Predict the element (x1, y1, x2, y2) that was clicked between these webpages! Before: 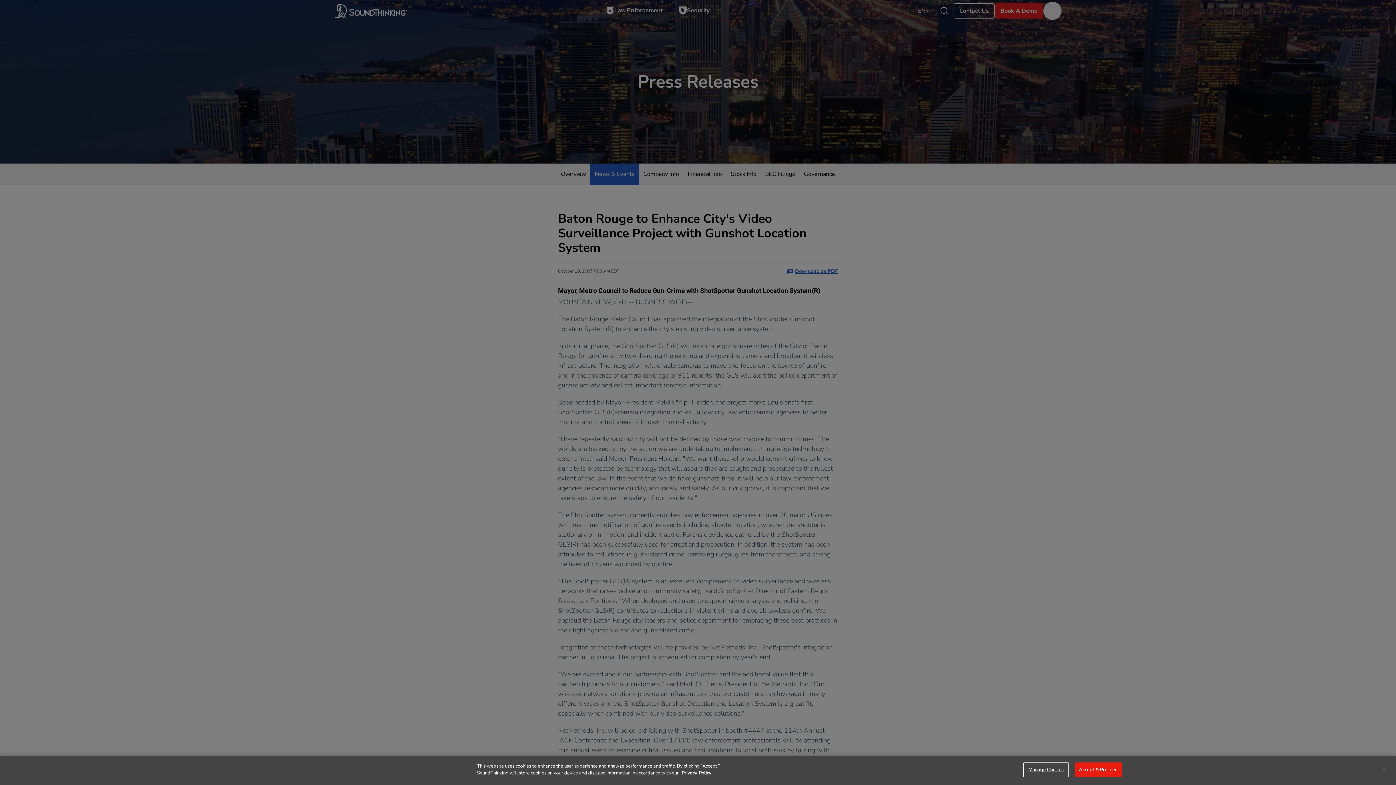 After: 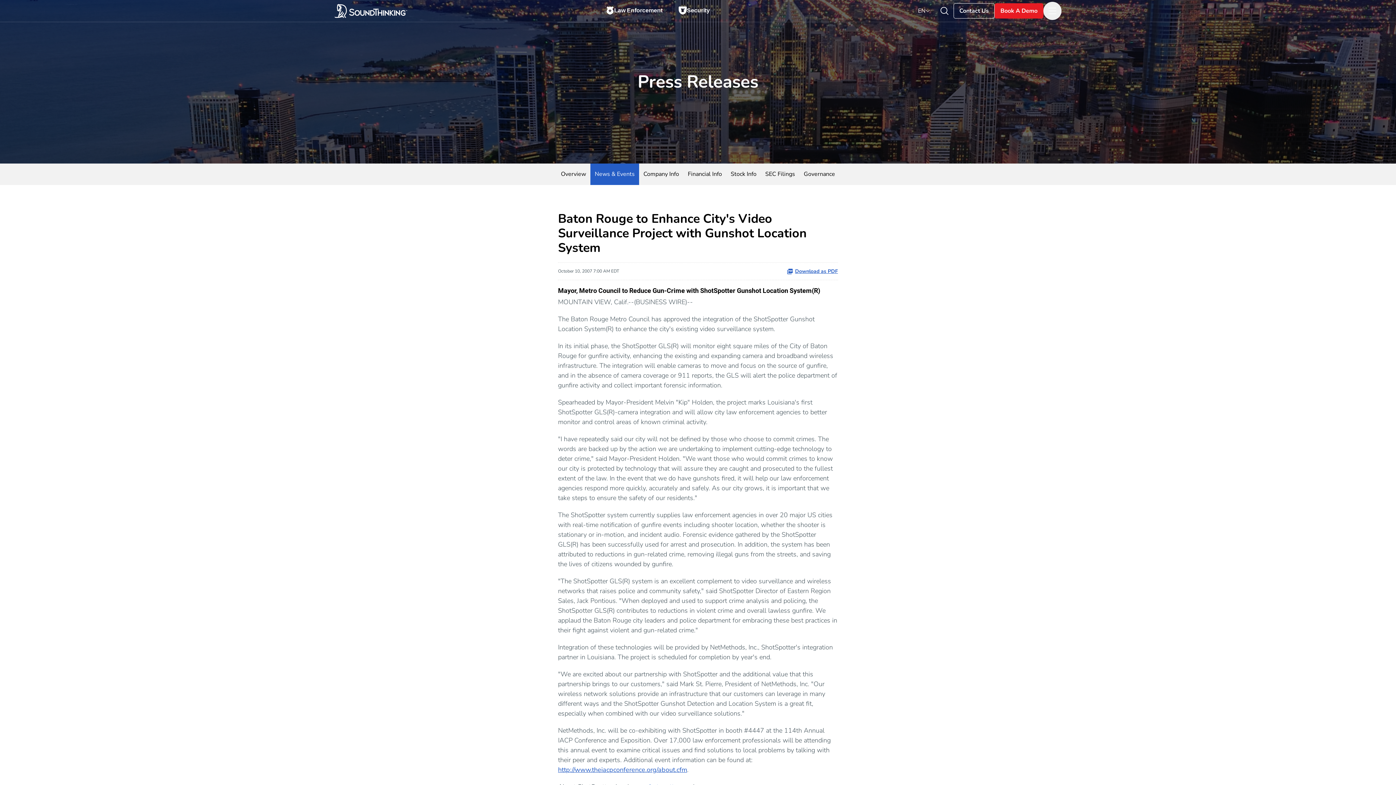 Action: bbox: (1376, 761, 1392, 777) label: Close